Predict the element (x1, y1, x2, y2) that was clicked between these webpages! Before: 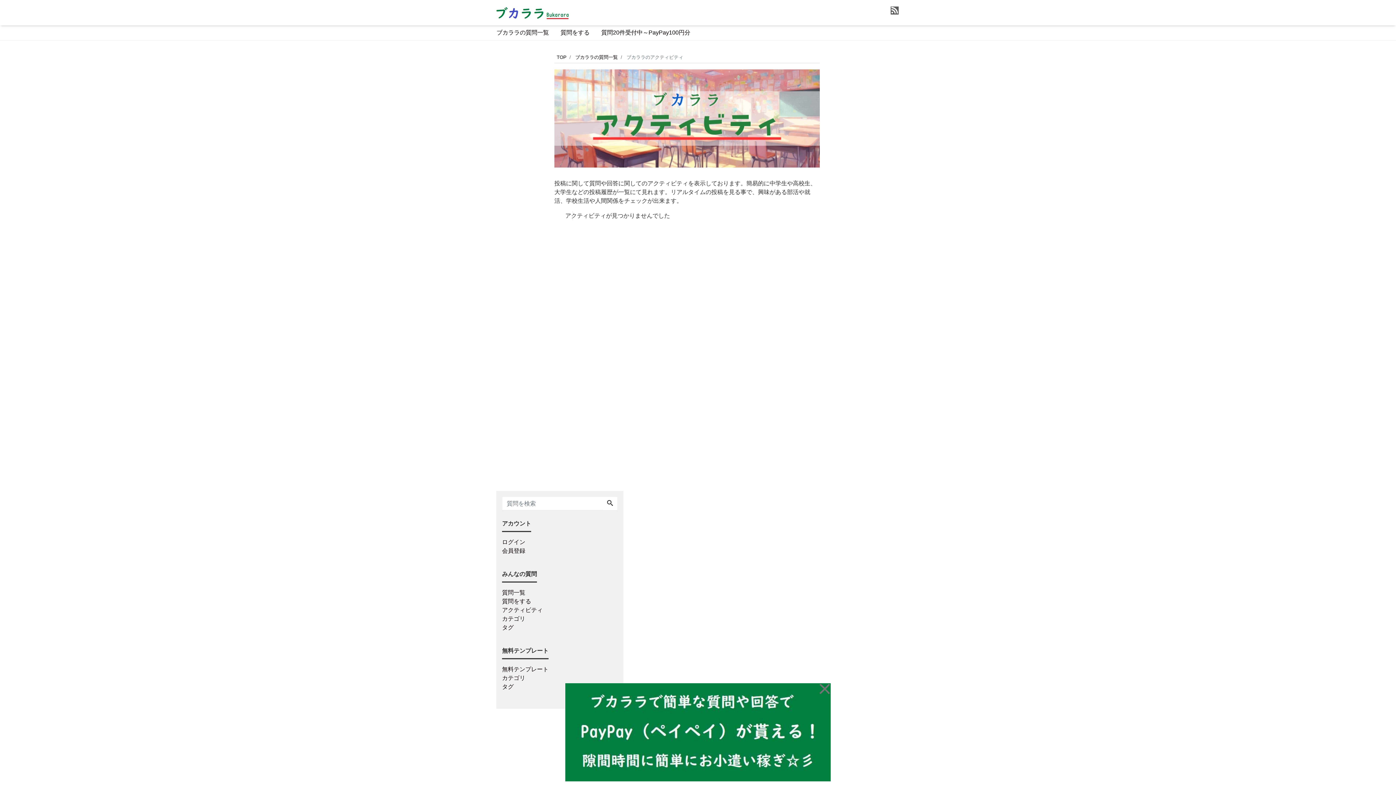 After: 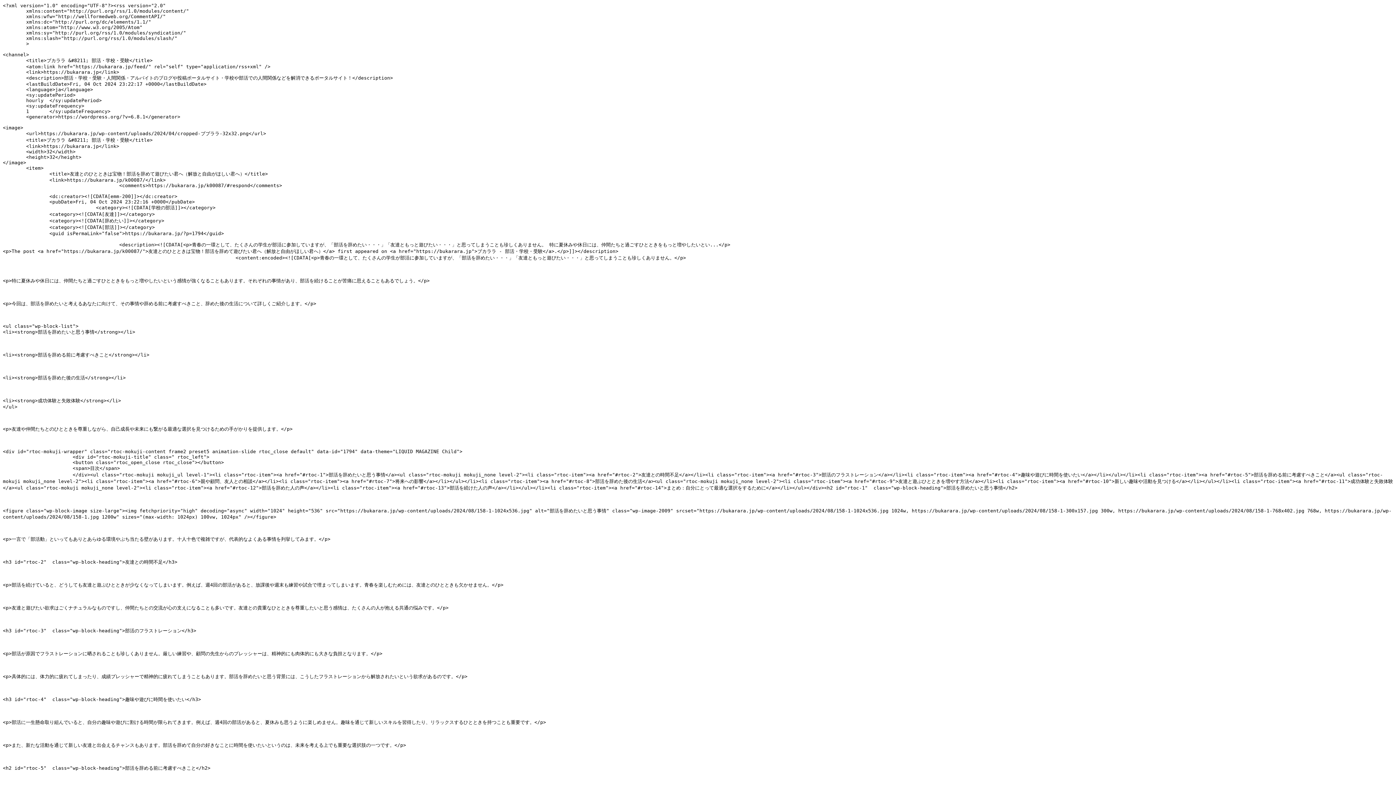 Action: bbox: (890, 6, 898, 14)